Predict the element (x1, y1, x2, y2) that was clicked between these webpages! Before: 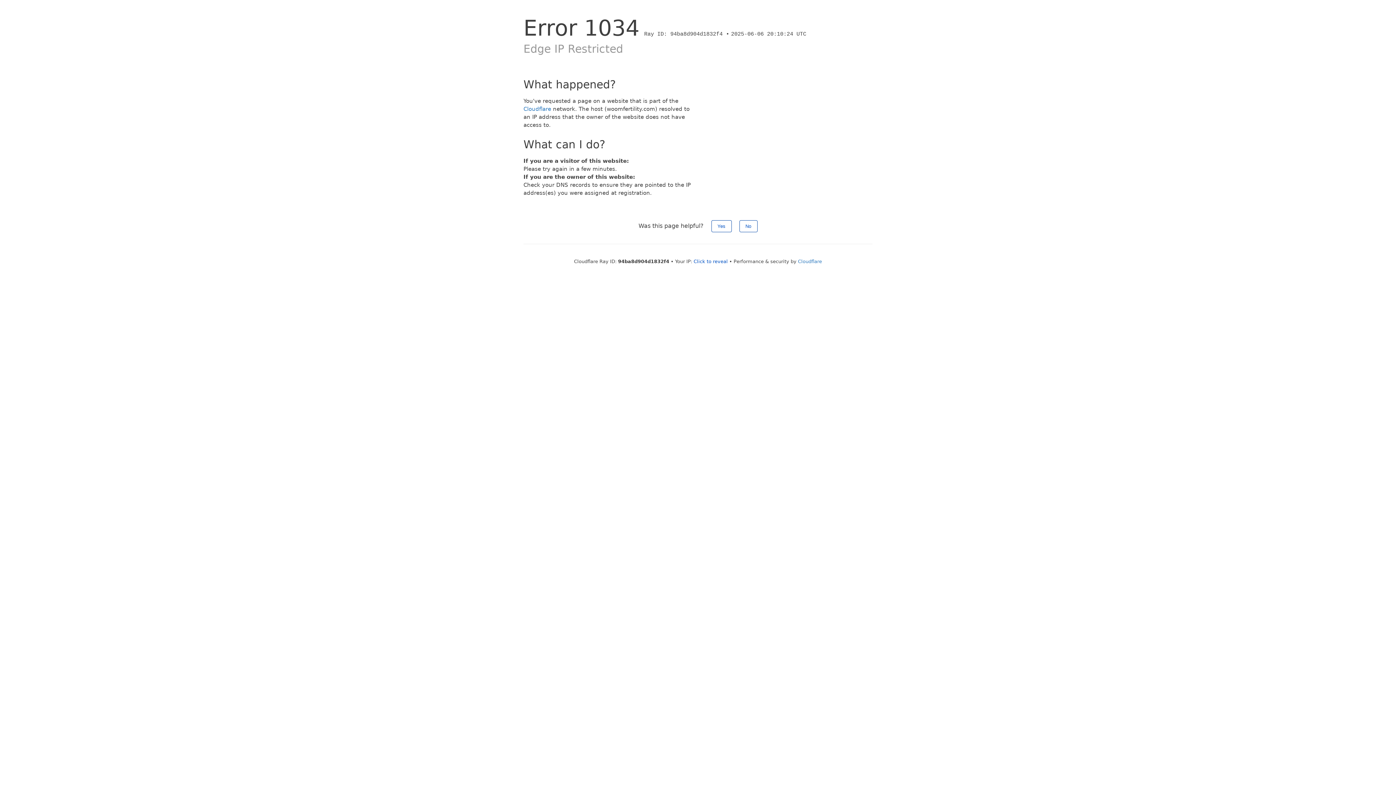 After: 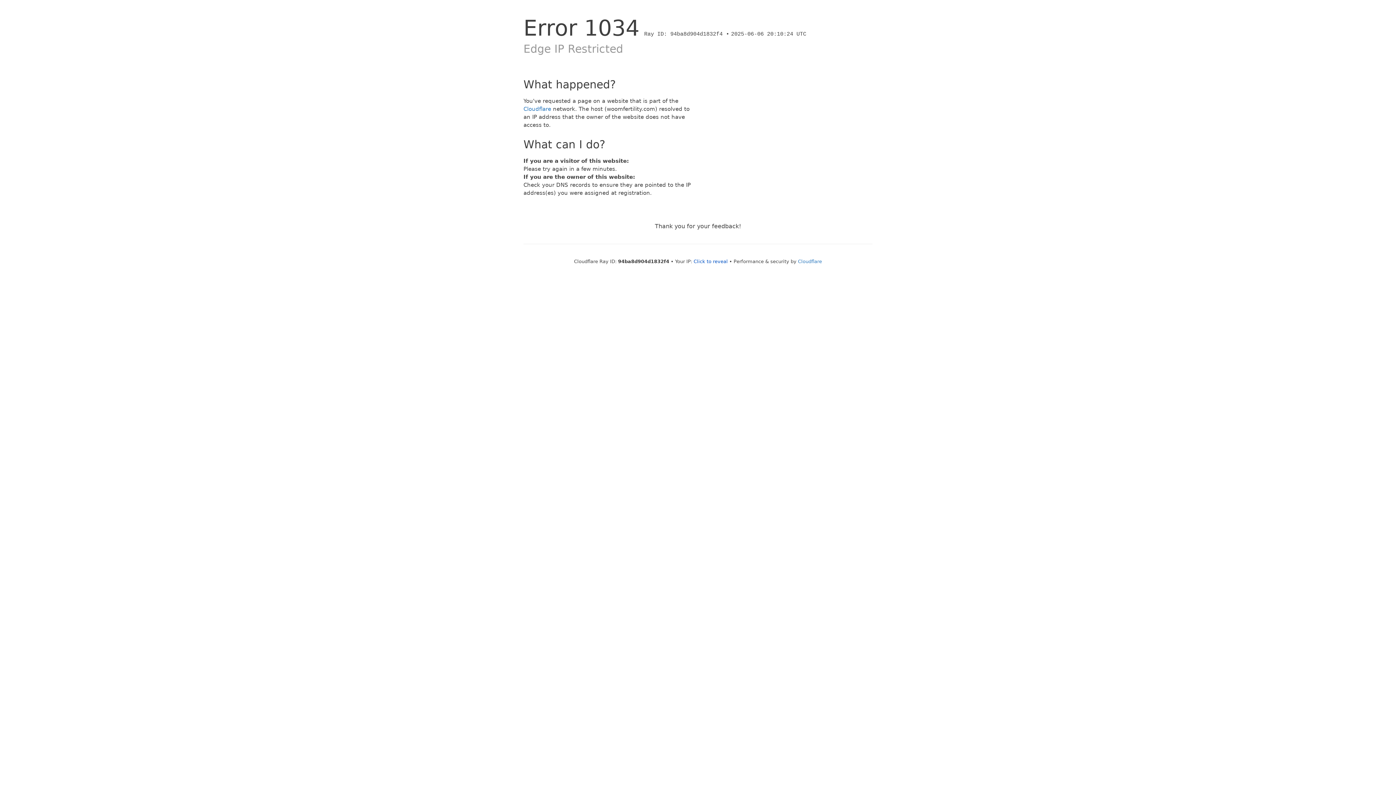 Action: bbox: (711, 220, 731, 232) label: Yes